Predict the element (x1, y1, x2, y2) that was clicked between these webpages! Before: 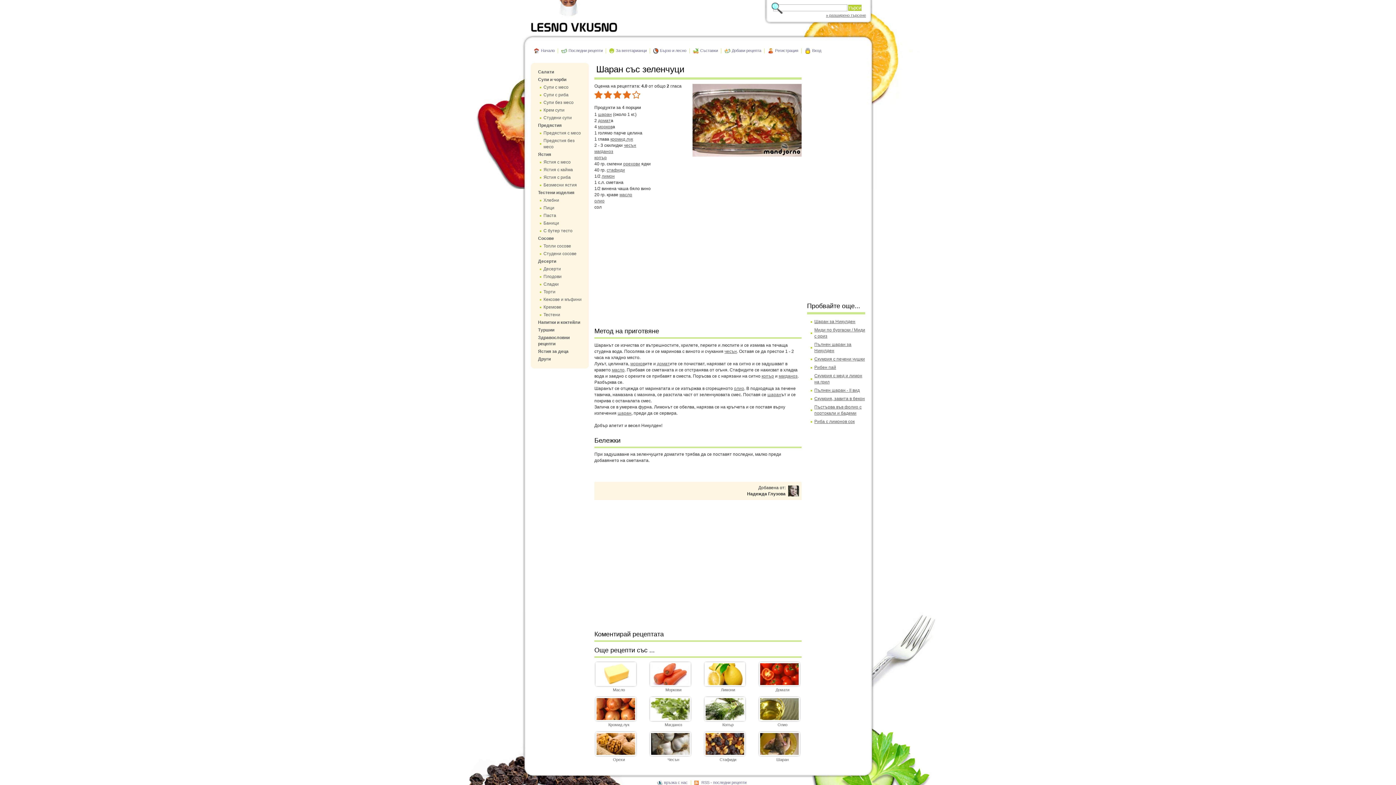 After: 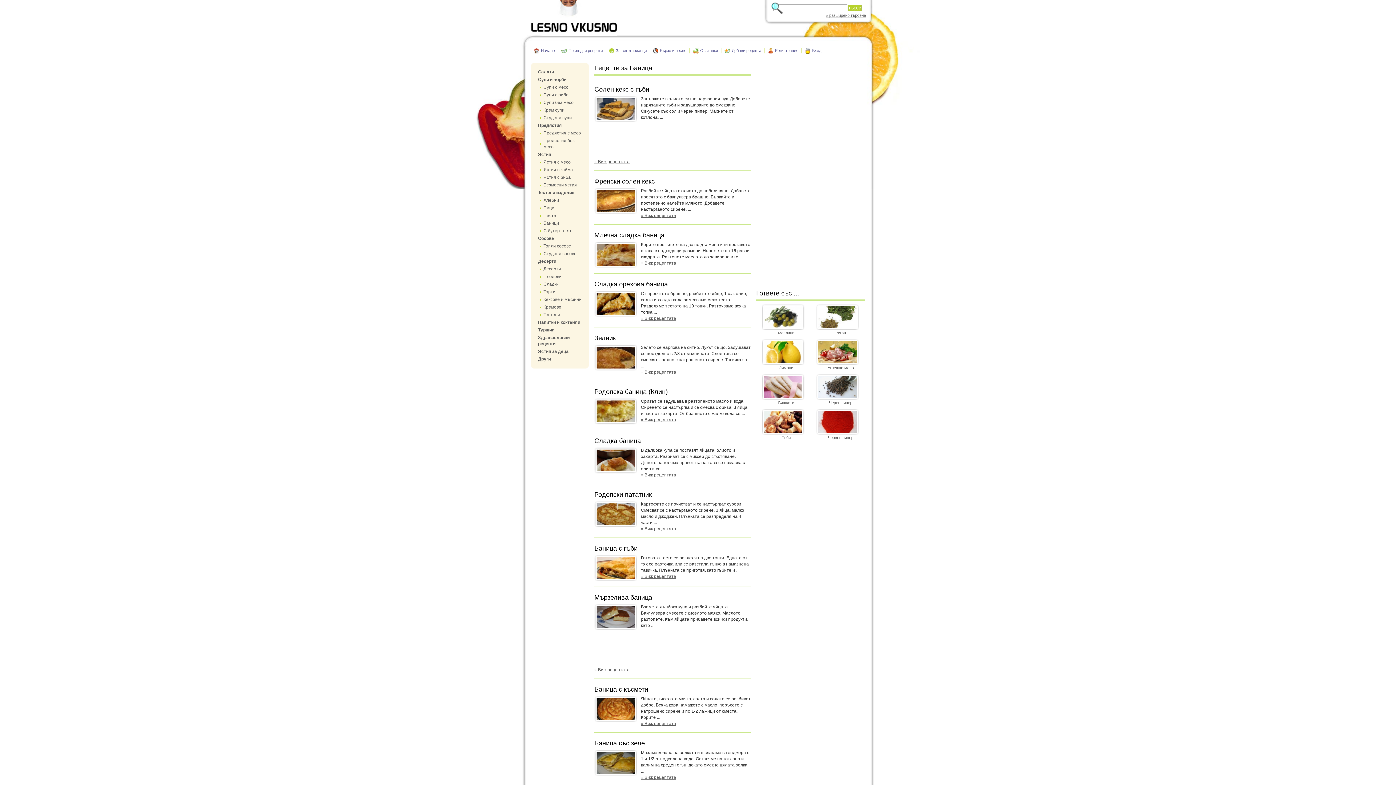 Action: label: Баници bbox: (543, 220, 559, 225)